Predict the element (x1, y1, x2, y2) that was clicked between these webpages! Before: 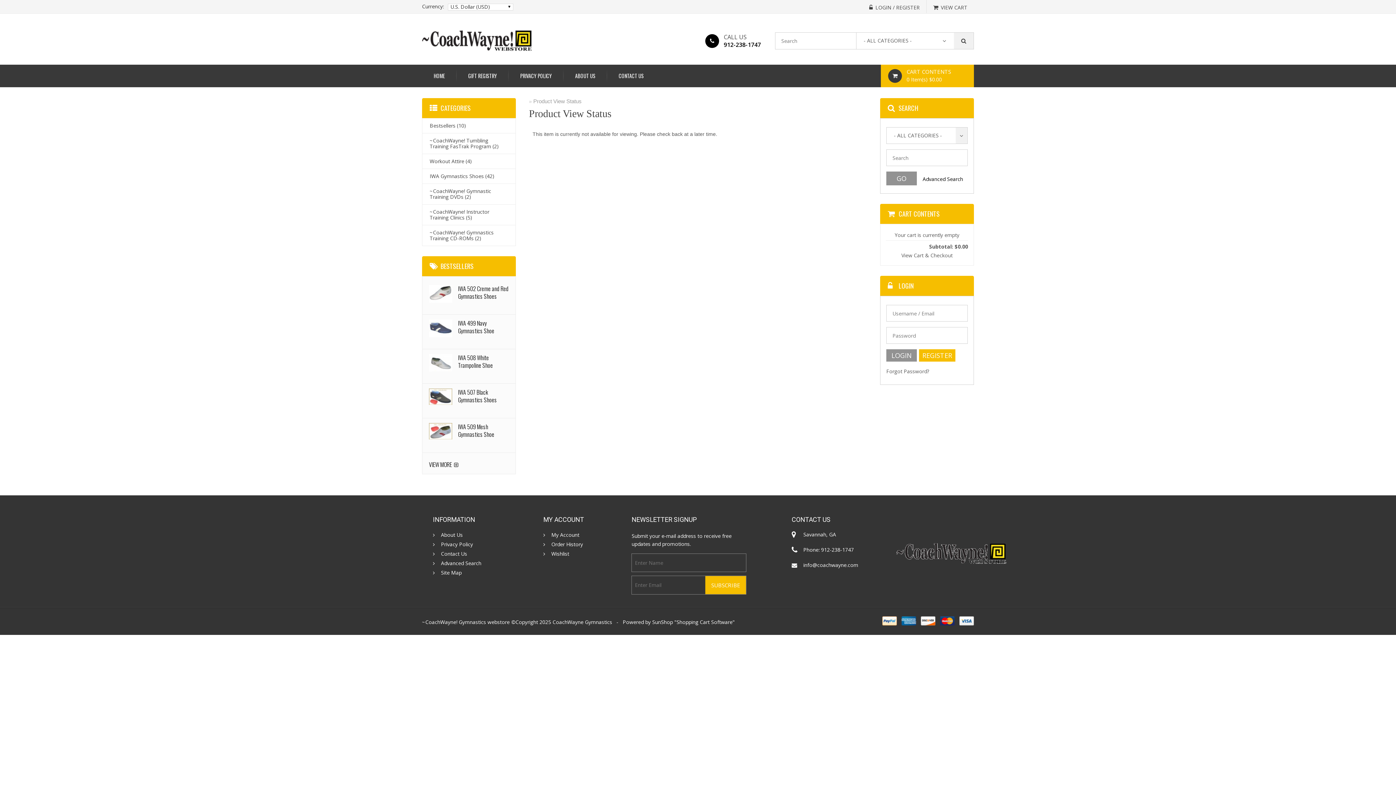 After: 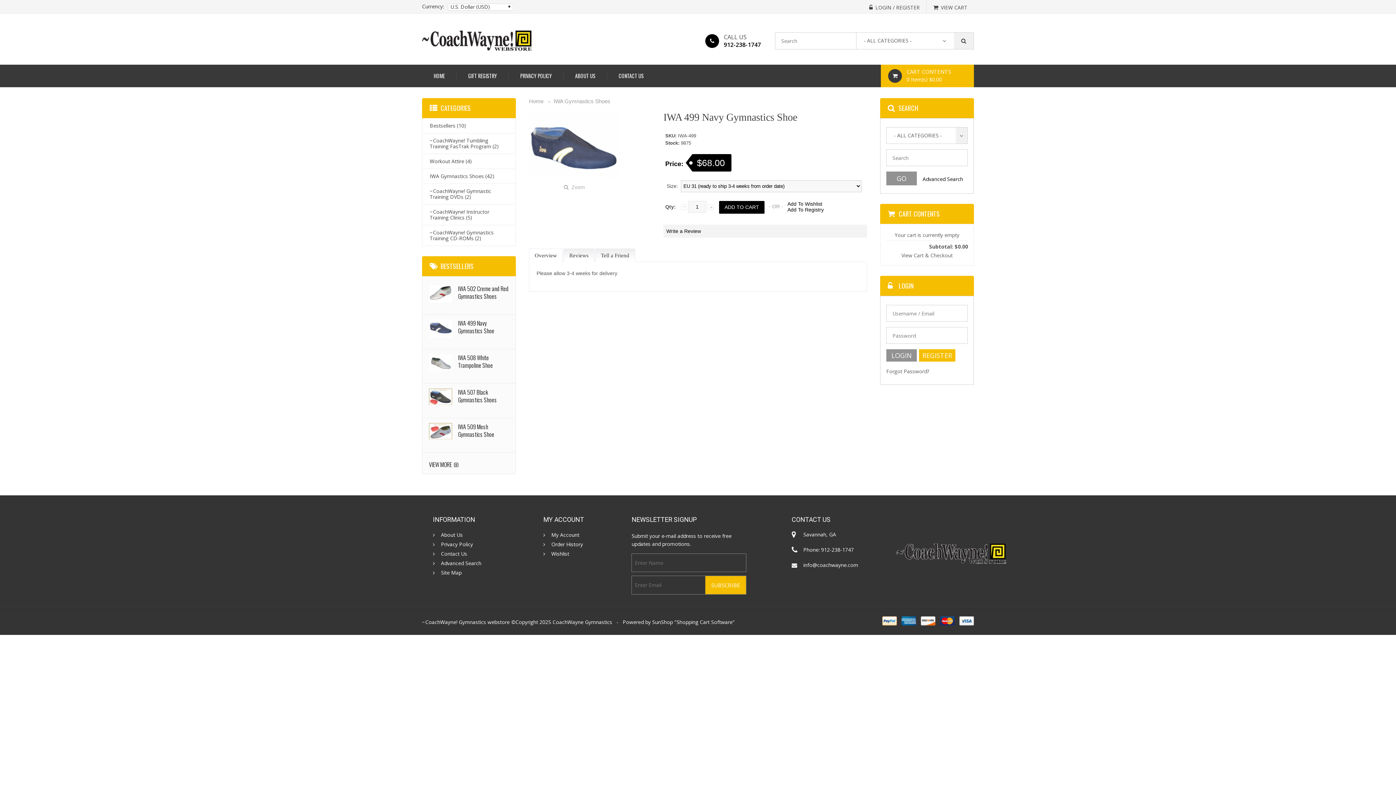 Action: bbox: (458, 318, 494, 335) label: IWA 499 Navy Gymnastics Shoe